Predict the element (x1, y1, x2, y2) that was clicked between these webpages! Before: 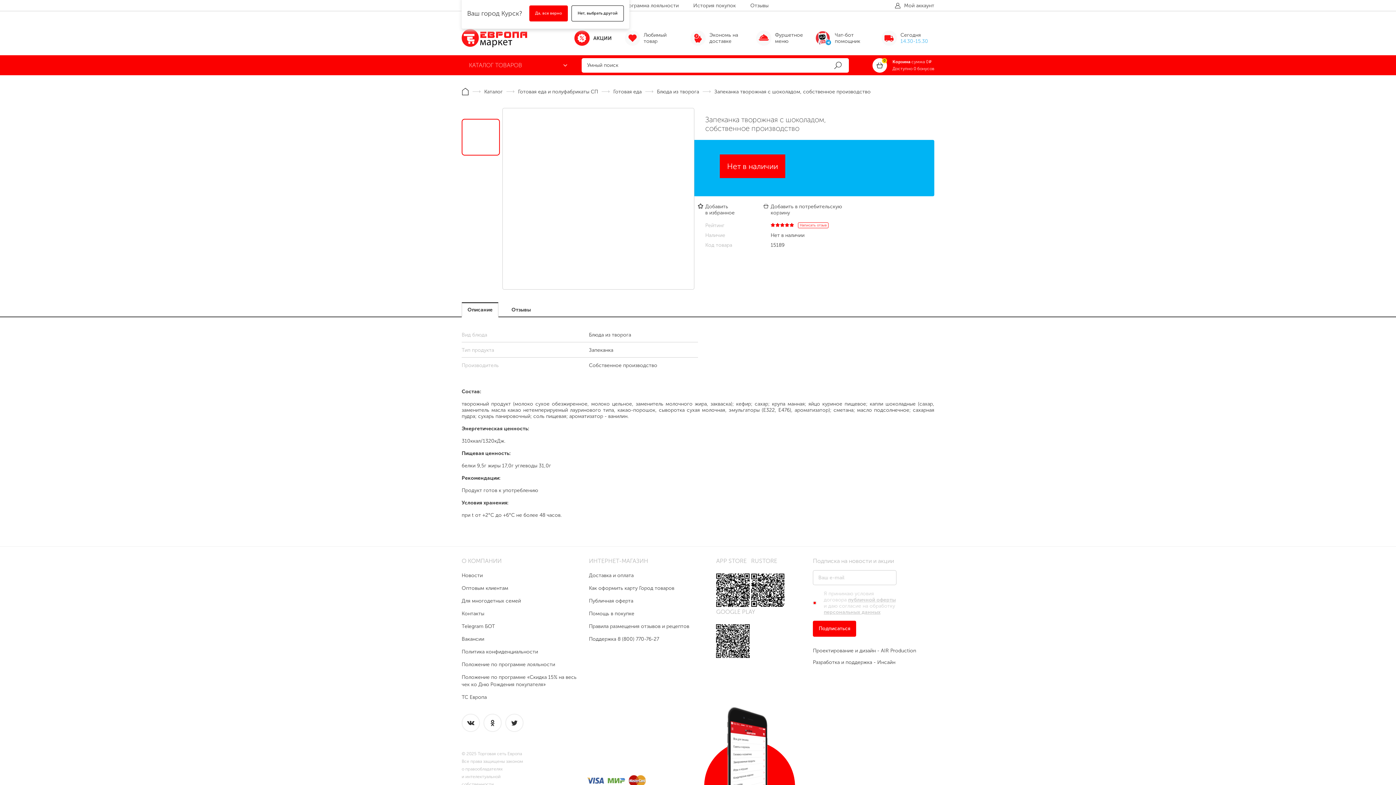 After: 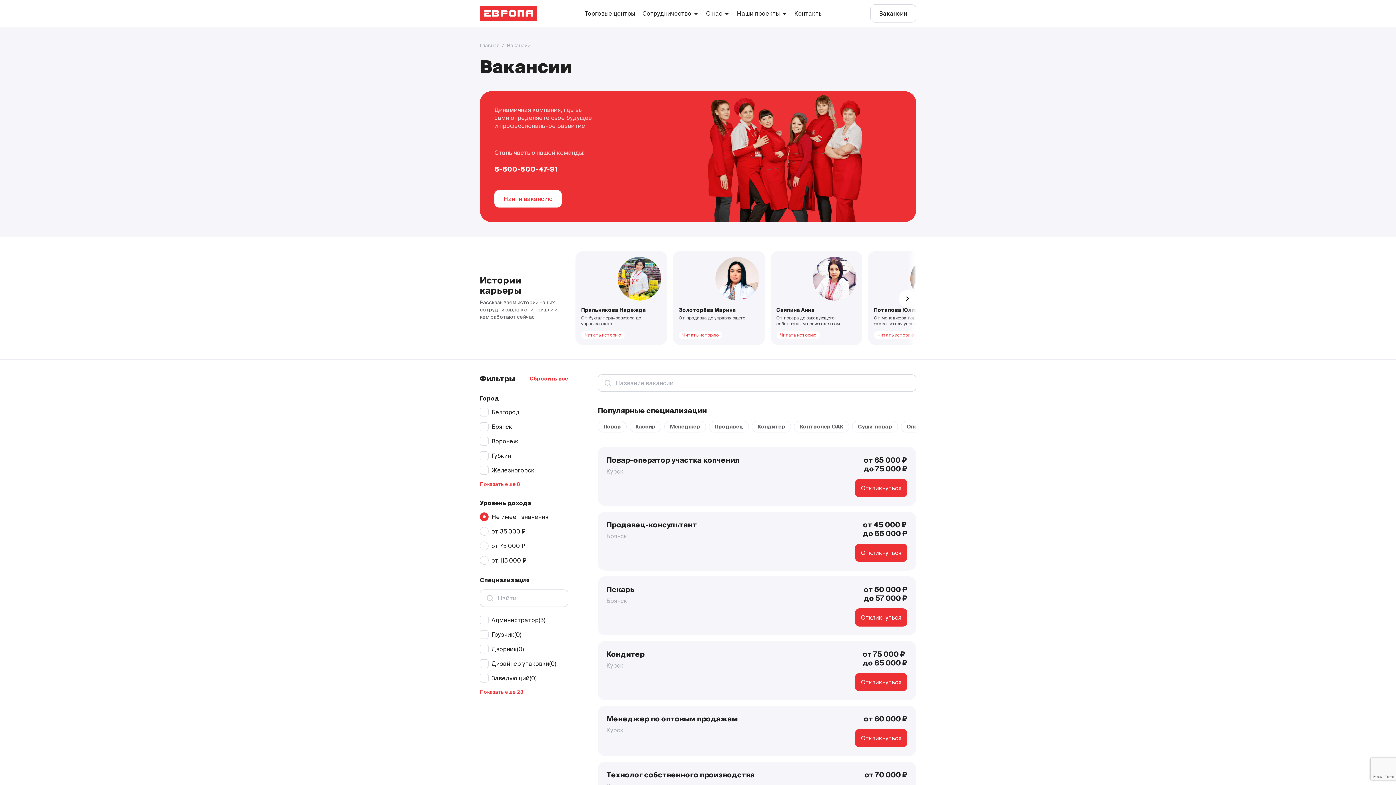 Action: label: Вакансии bbox: (461, 636, 484, 642)